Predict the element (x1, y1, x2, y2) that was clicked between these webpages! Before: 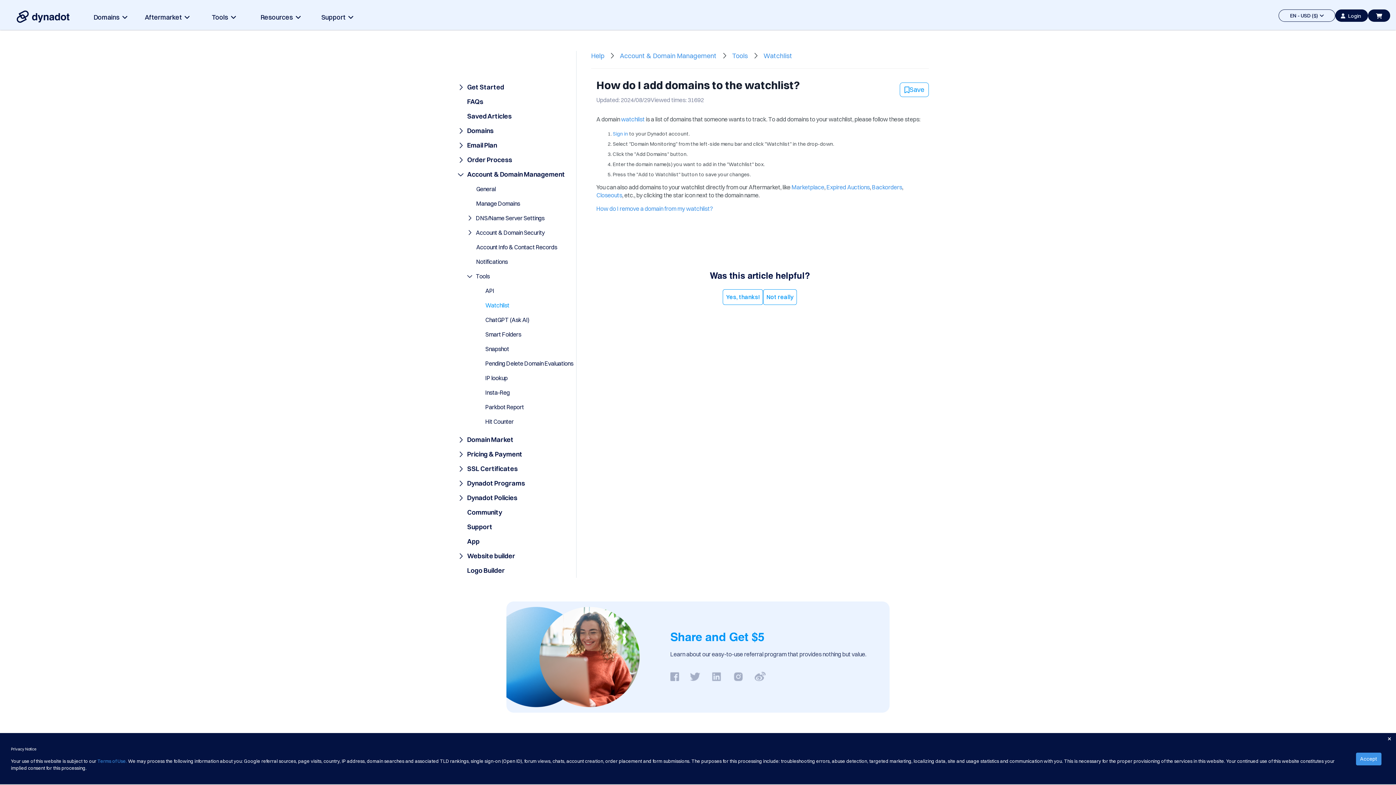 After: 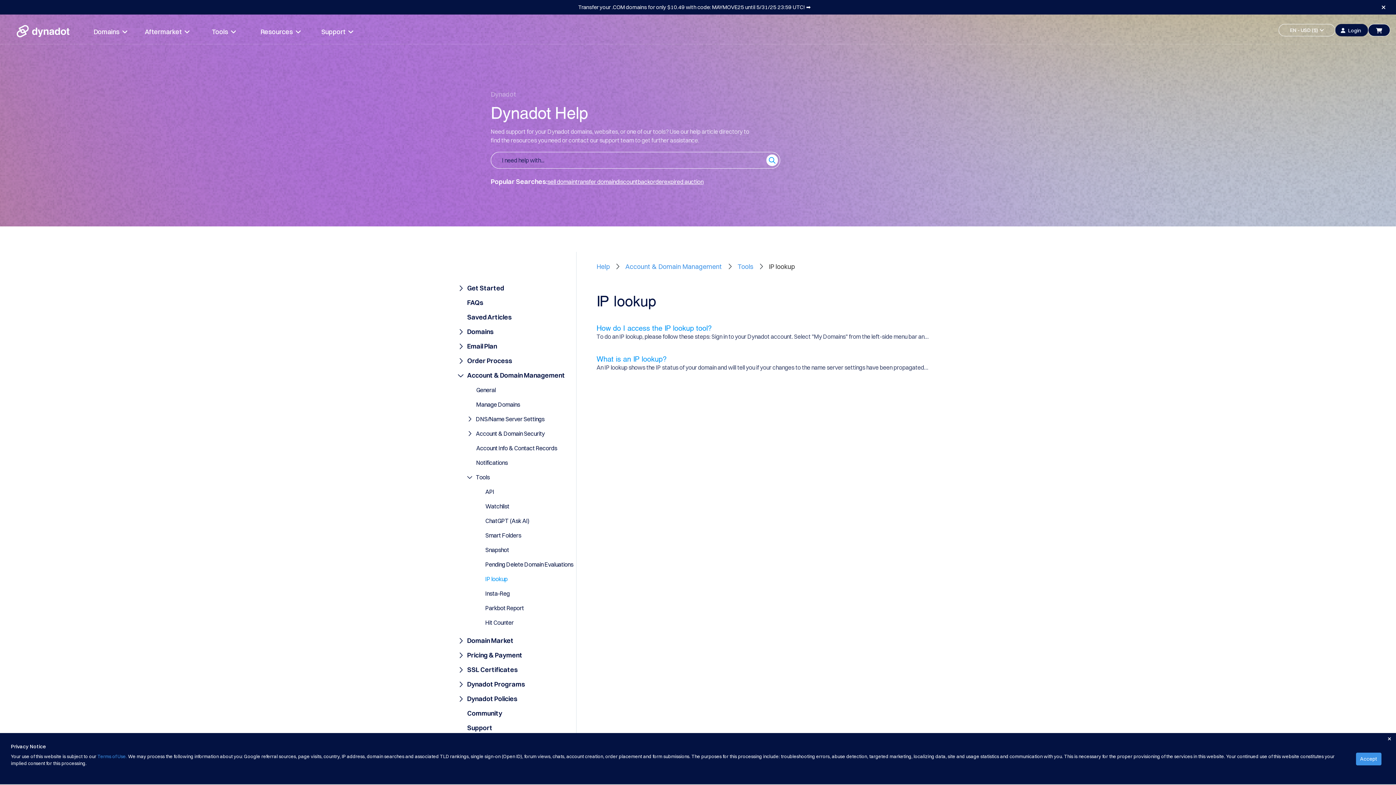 Action: bbox: (485, 373, 507, 382) label: IP lookup